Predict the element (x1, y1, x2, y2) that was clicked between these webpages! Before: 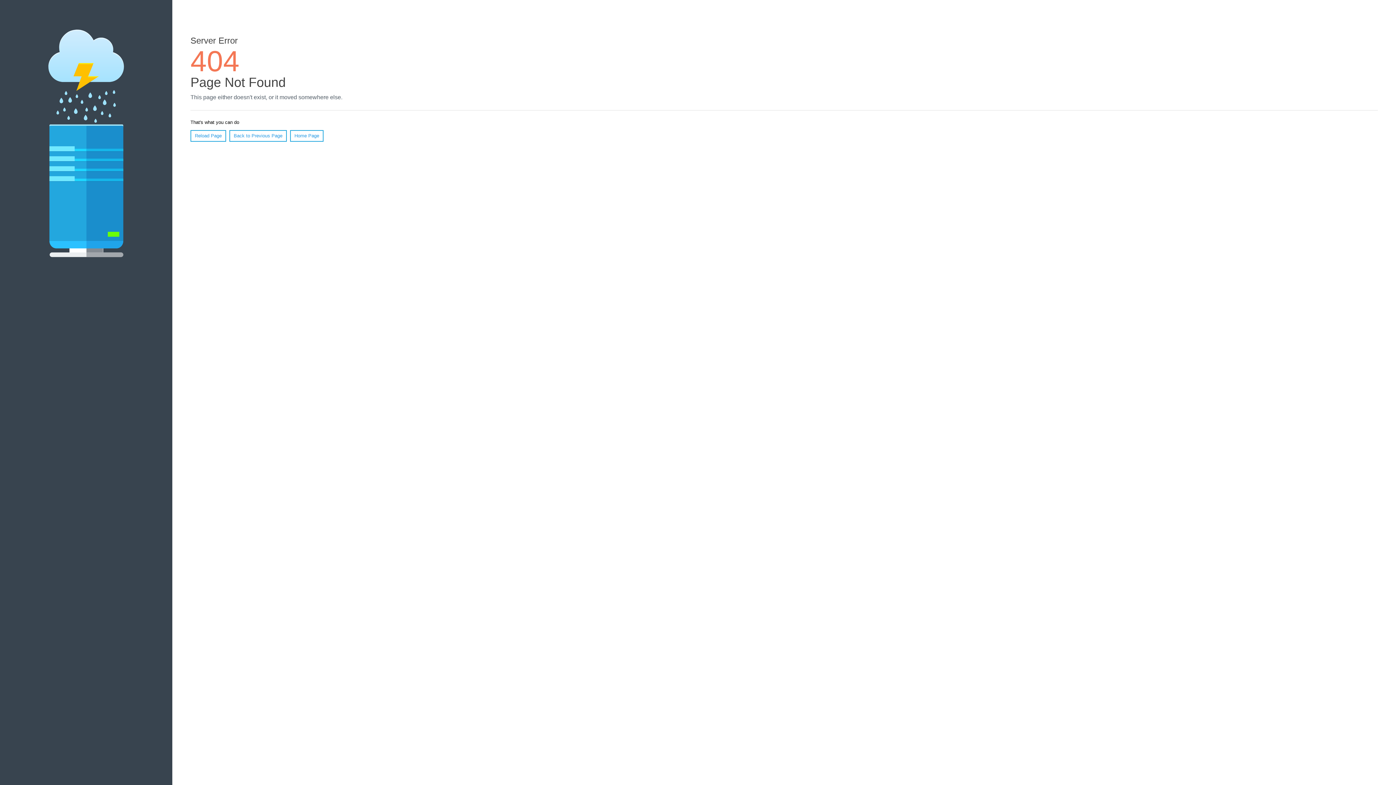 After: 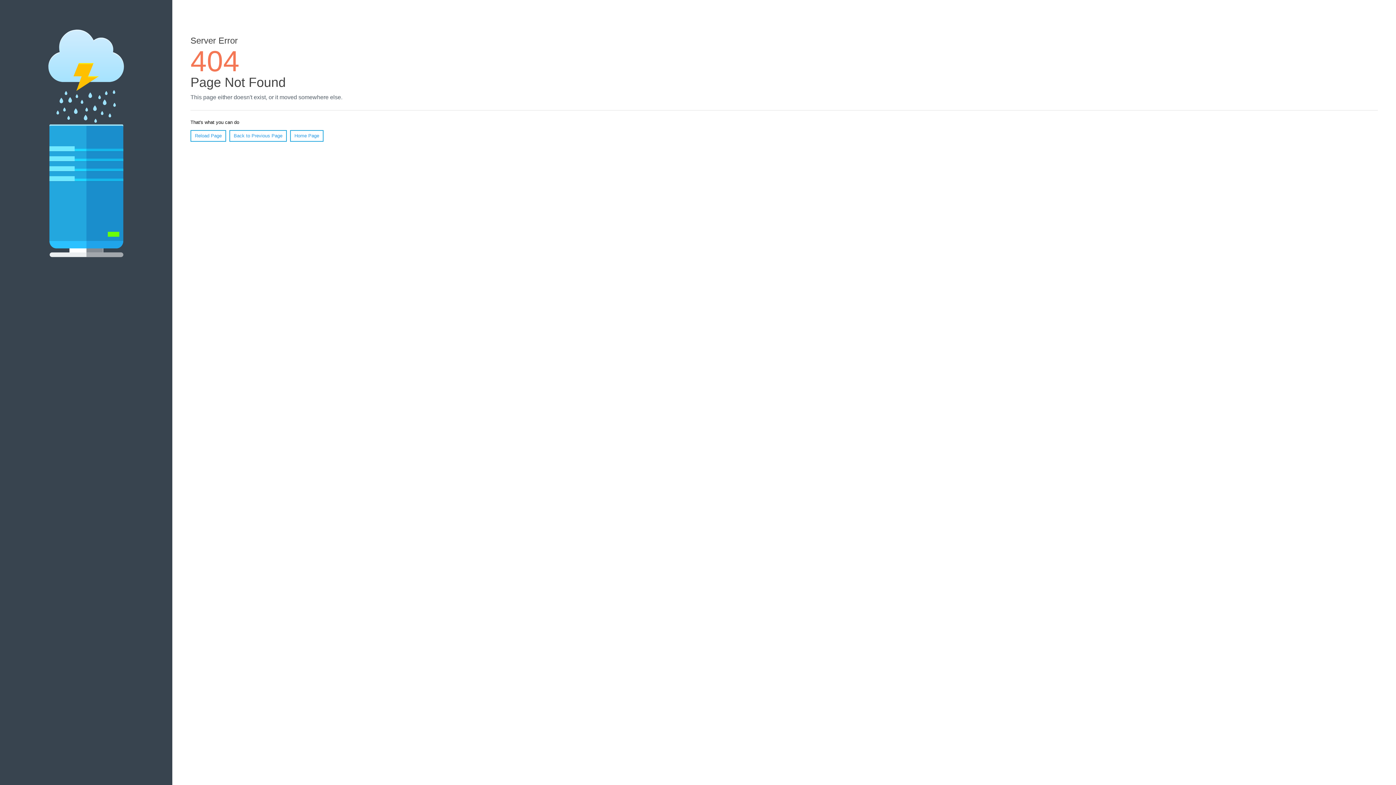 Action: label: Reload Page bbox: (190, 130, 226, 141)